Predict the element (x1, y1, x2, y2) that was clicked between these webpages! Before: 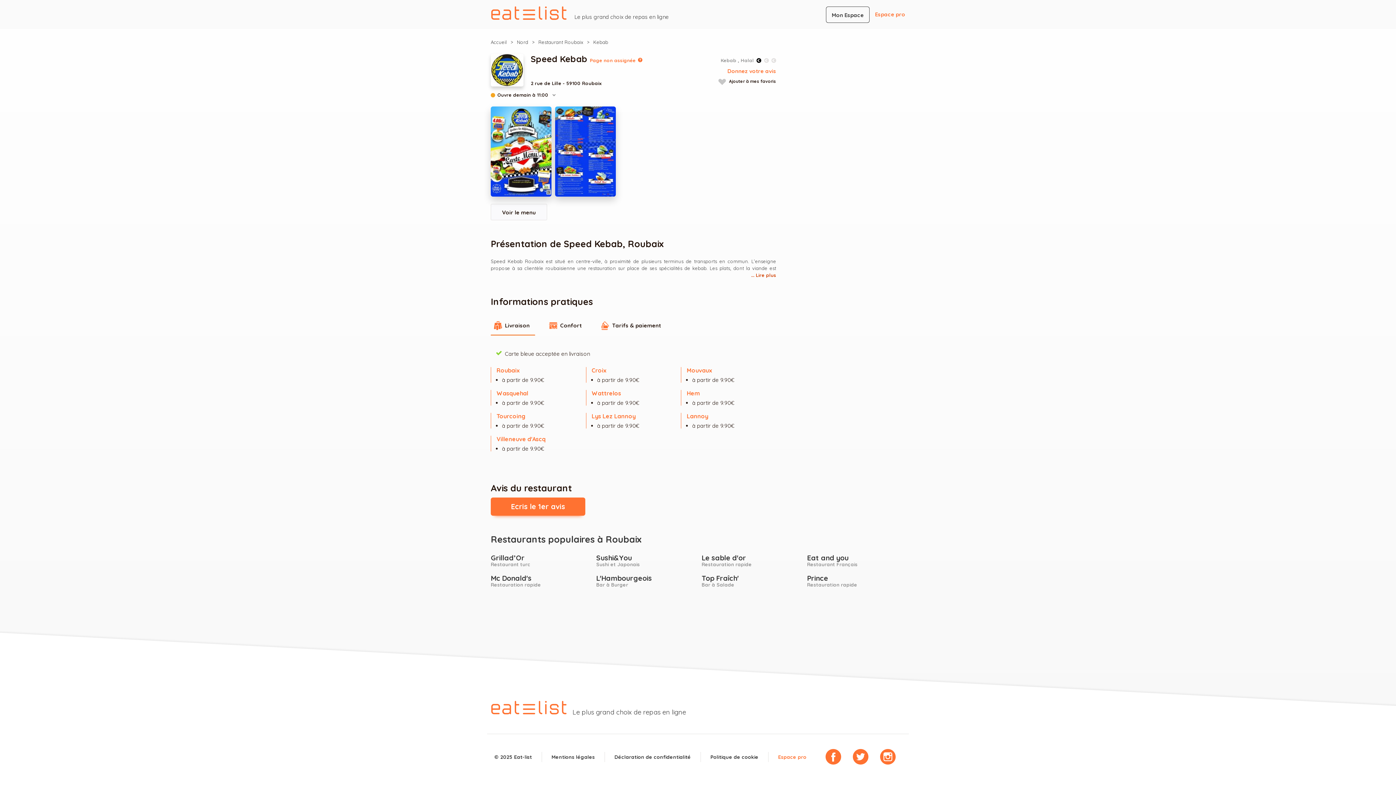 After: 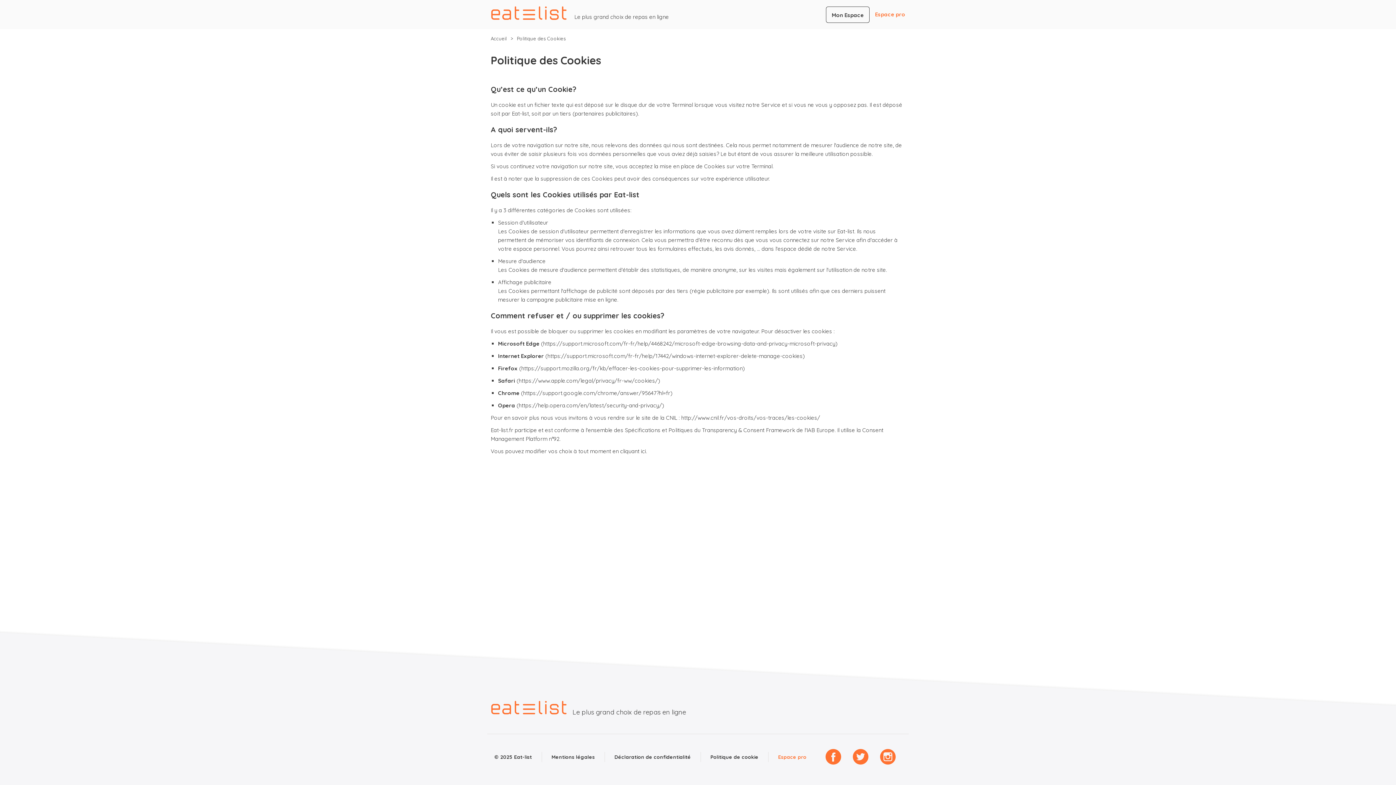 Action: bbox: (710, 754, 758, 760) label: Politique de cookie